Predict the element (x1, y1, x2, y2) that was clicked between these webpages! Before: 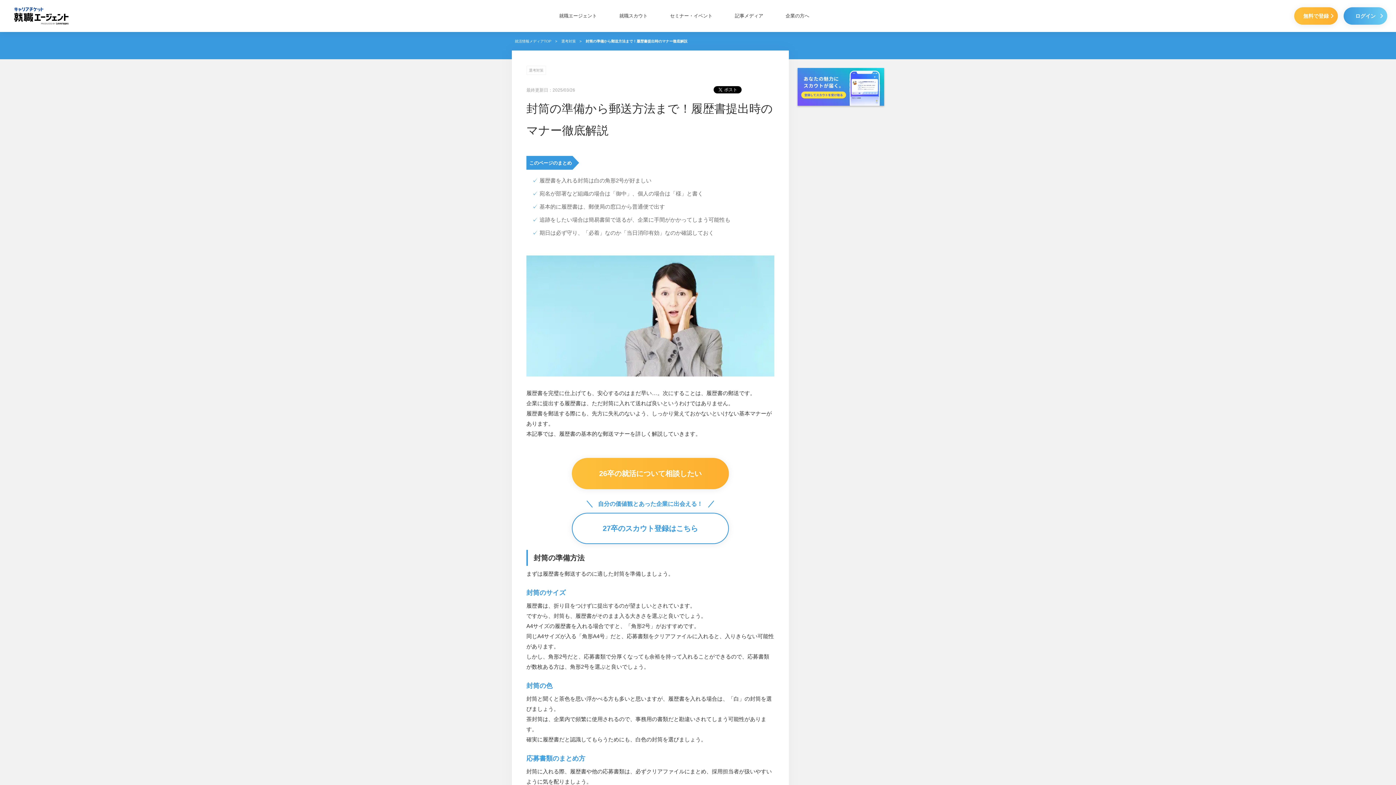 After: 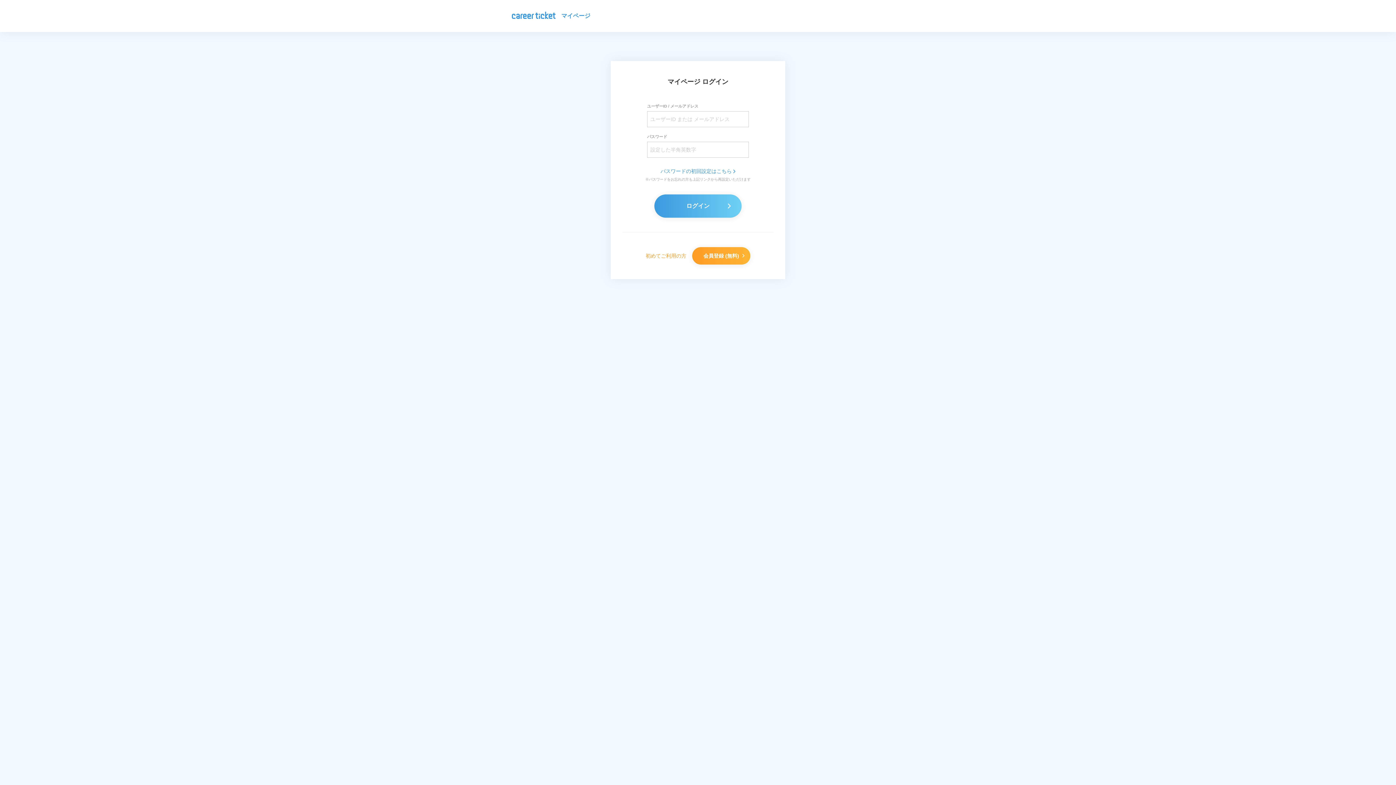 Action: label: ログイン bbox: (1344, 7, 1387, 24)